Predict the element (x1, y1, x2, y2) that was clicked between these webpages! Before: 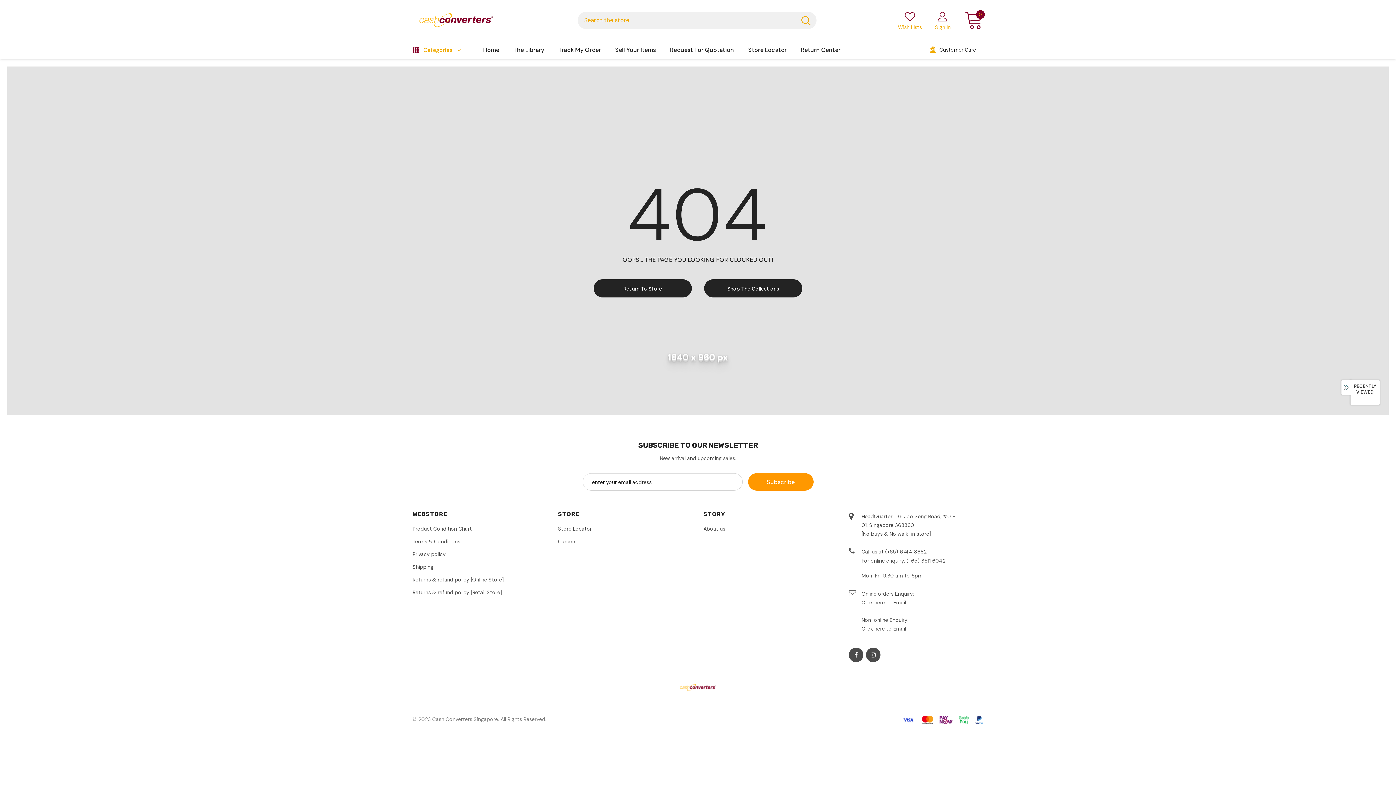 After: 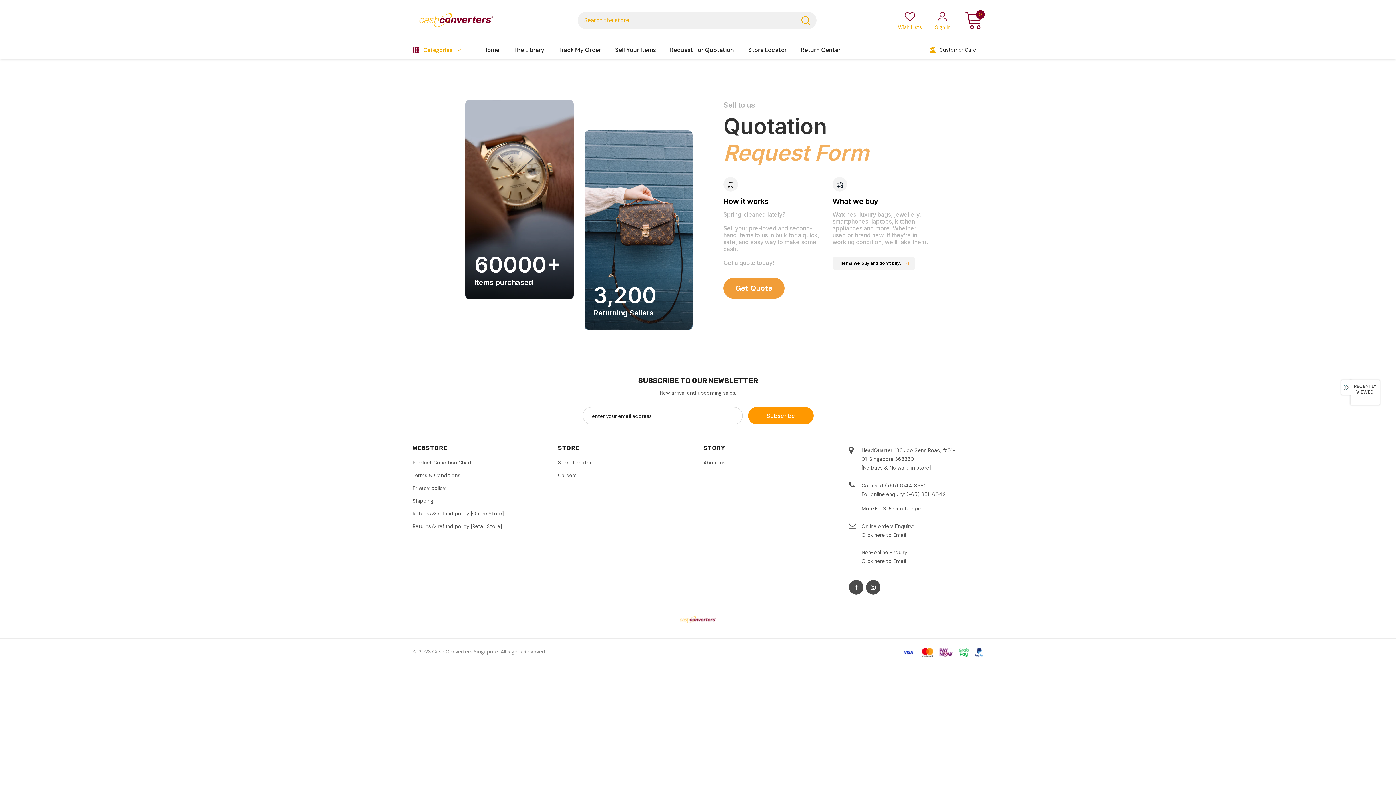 Action: bbox: (670, 40, 734, 59) label: Request For Quotation